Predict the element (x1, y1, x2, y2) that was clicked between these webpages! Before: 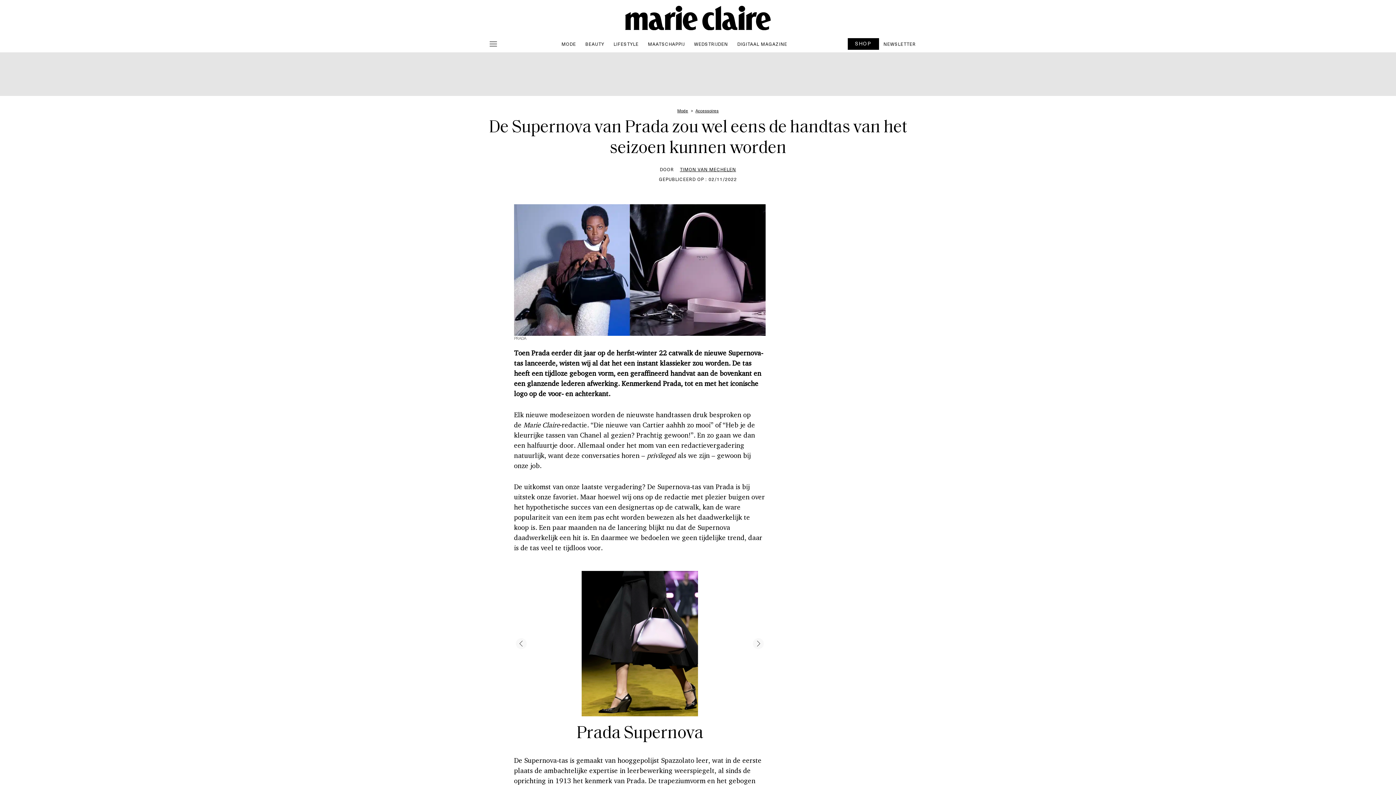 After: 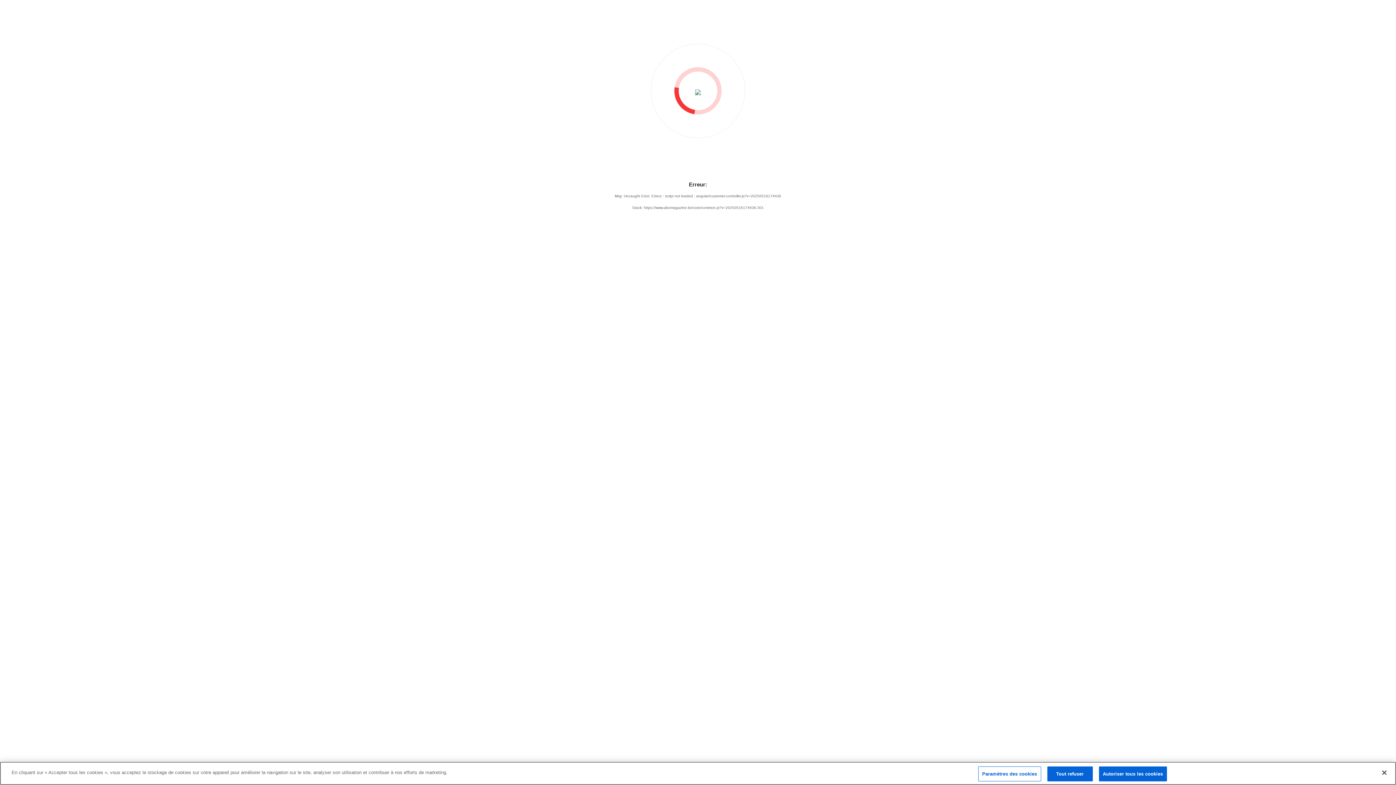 Action: bbox: (848, 38, 879, 49) label: SHOP